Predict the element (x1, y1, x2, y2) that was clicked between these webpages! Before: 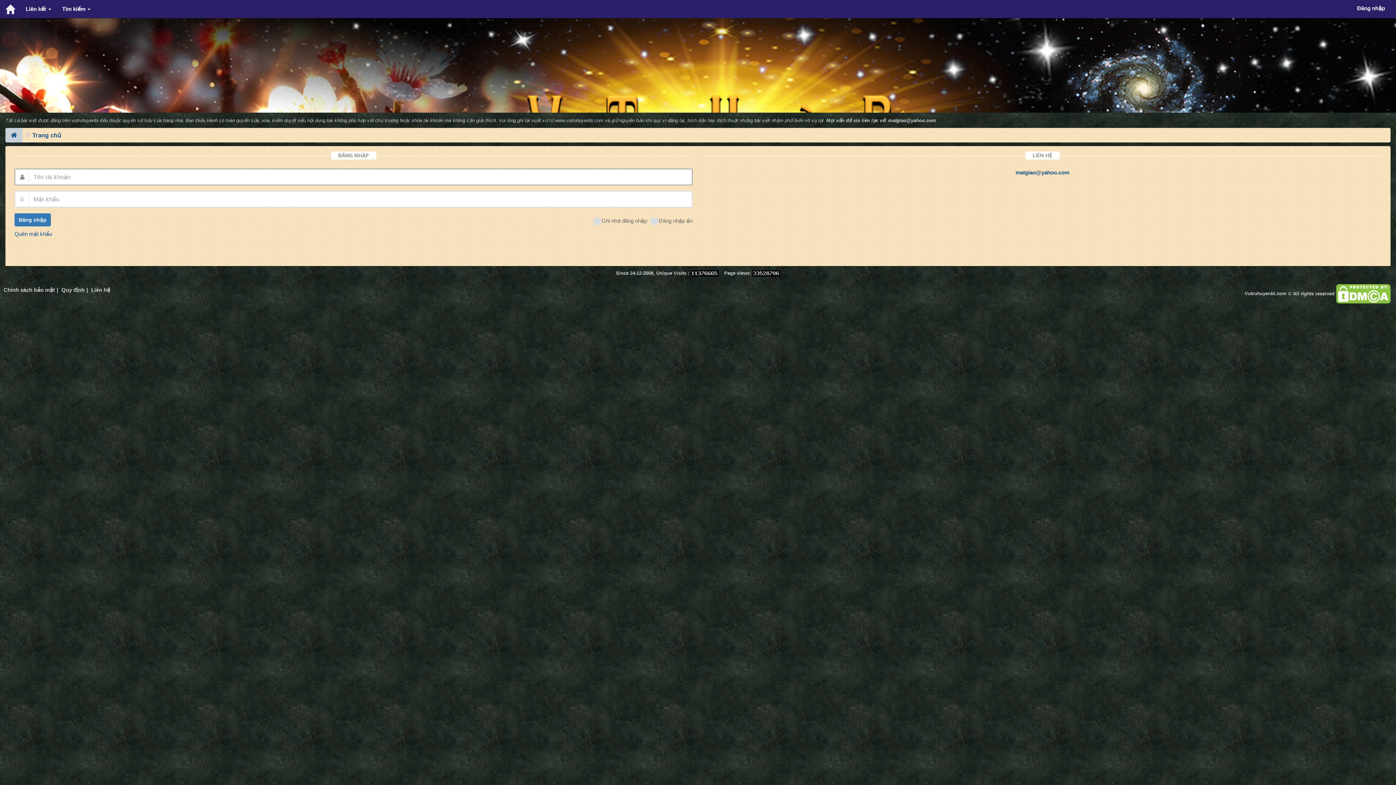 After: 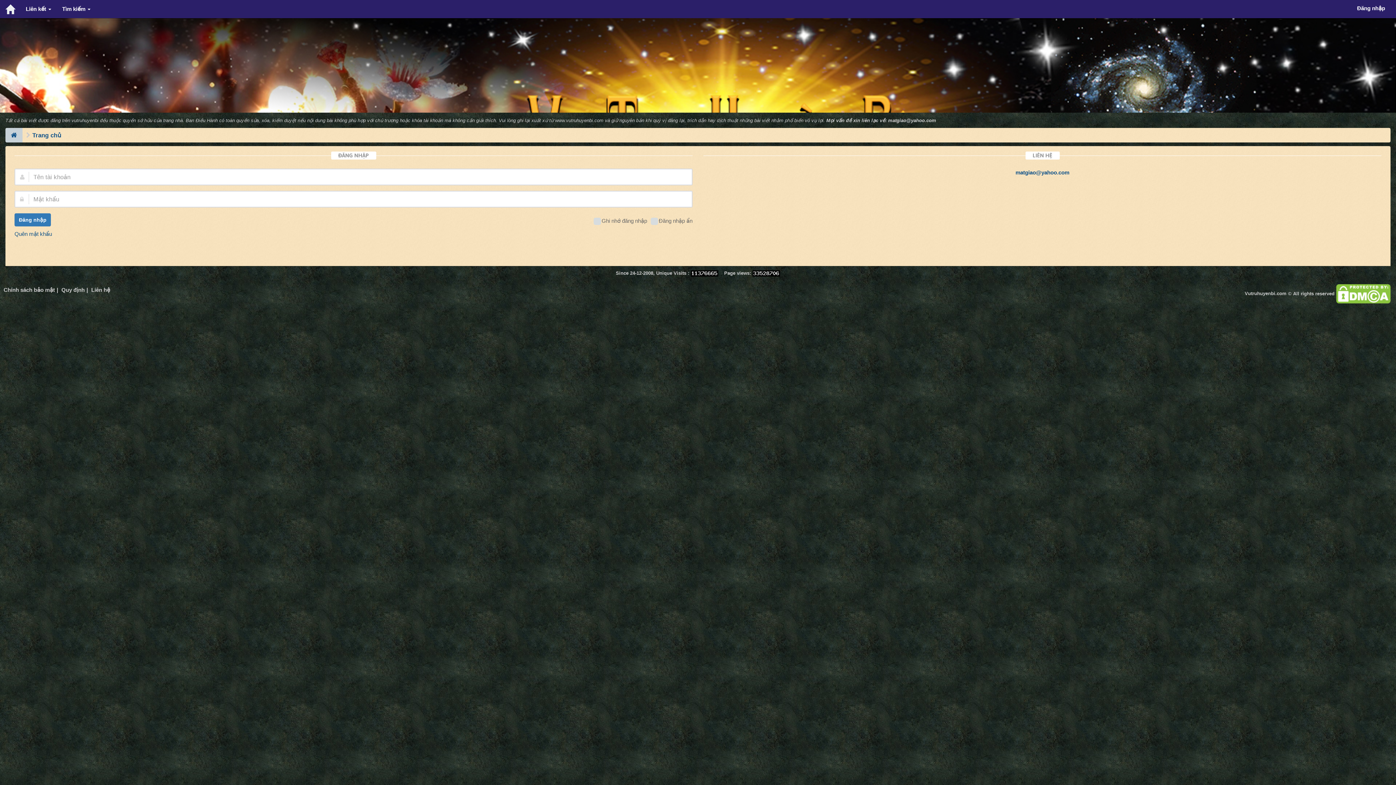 Action: label: Liên hệ bbox: (91, 286, 110, 292)